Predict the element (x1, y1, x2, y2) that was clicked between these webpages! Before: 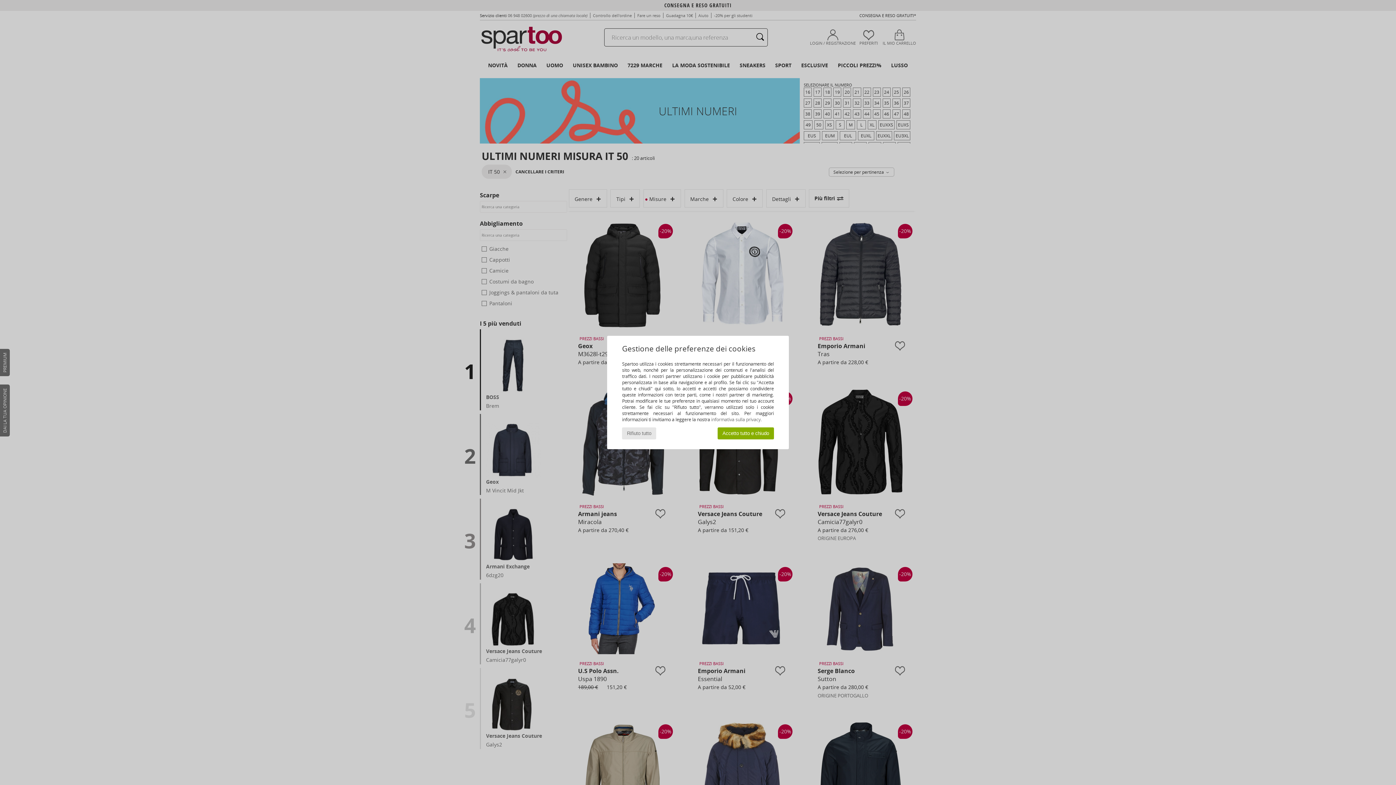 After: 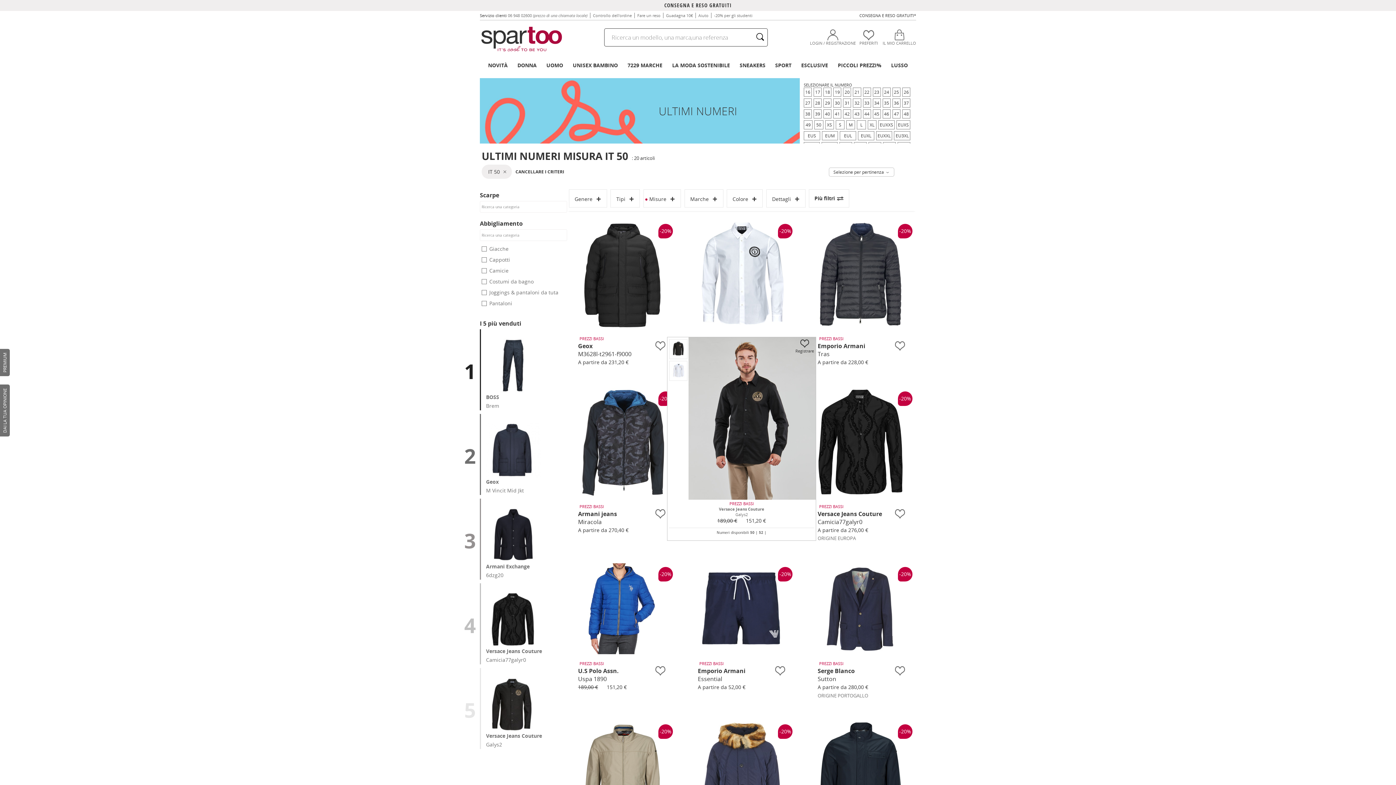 Action: label: Accetto tutto e chiudo bbox: (717, 427, 774, 439)